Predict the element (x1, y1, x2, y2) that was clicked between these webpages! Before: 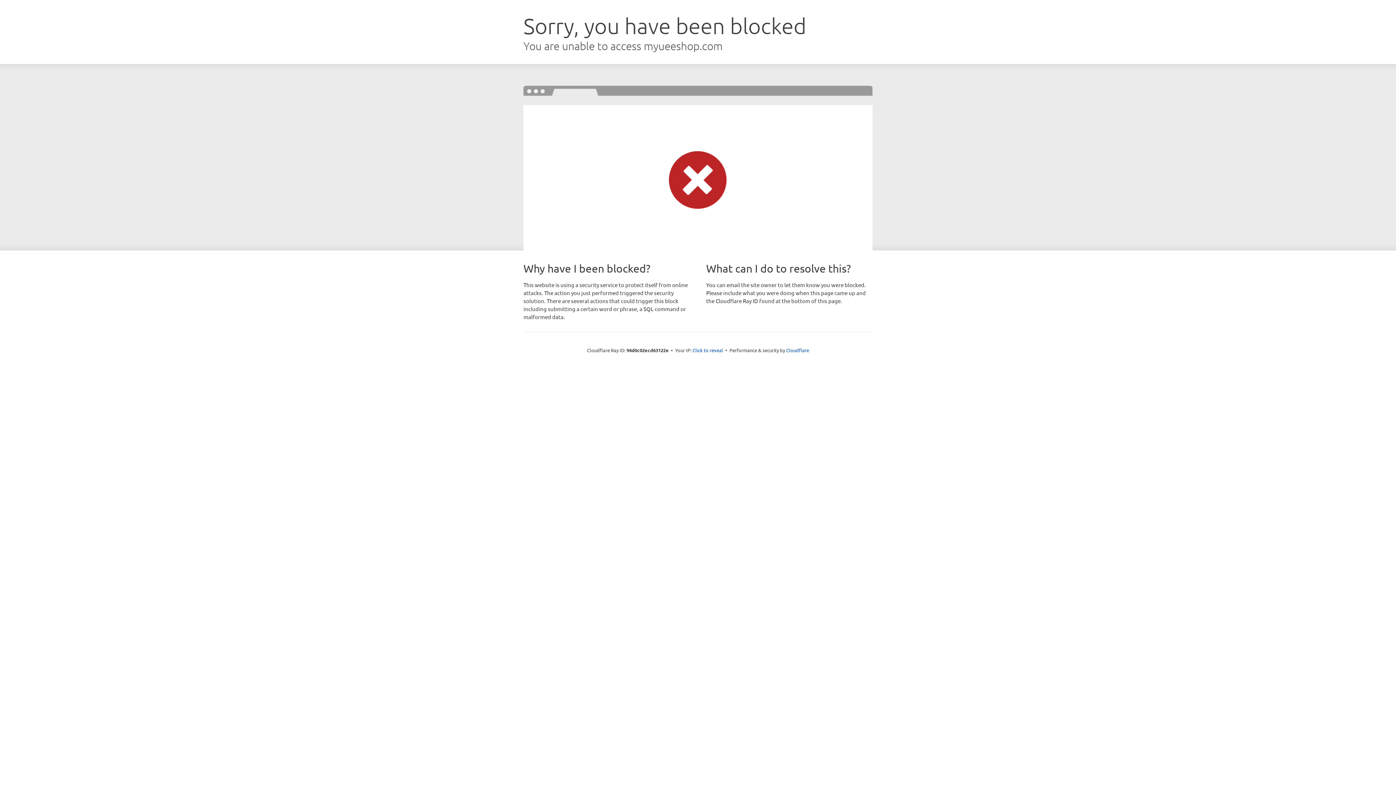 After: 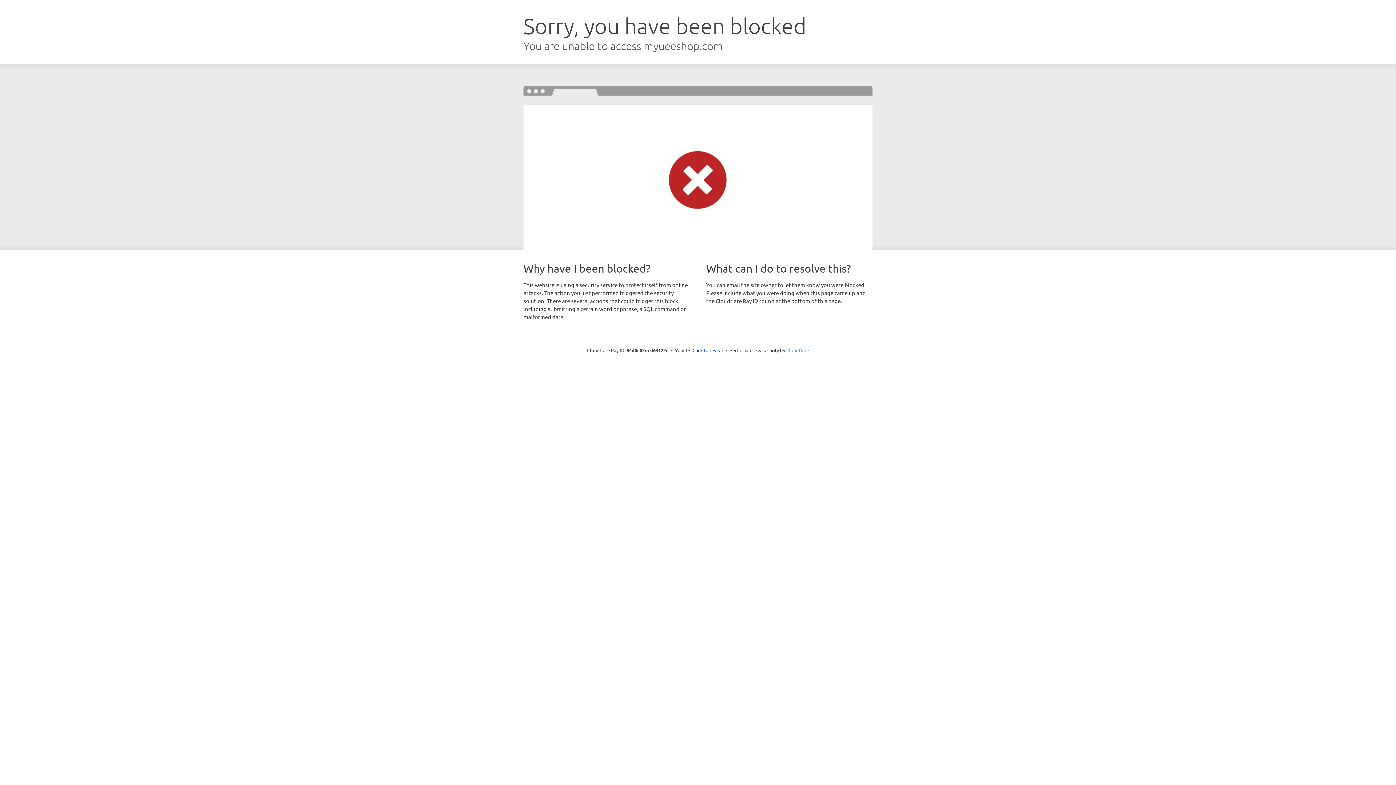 Action: bbox: (786, 347, 809, 353) label: Cloudflare